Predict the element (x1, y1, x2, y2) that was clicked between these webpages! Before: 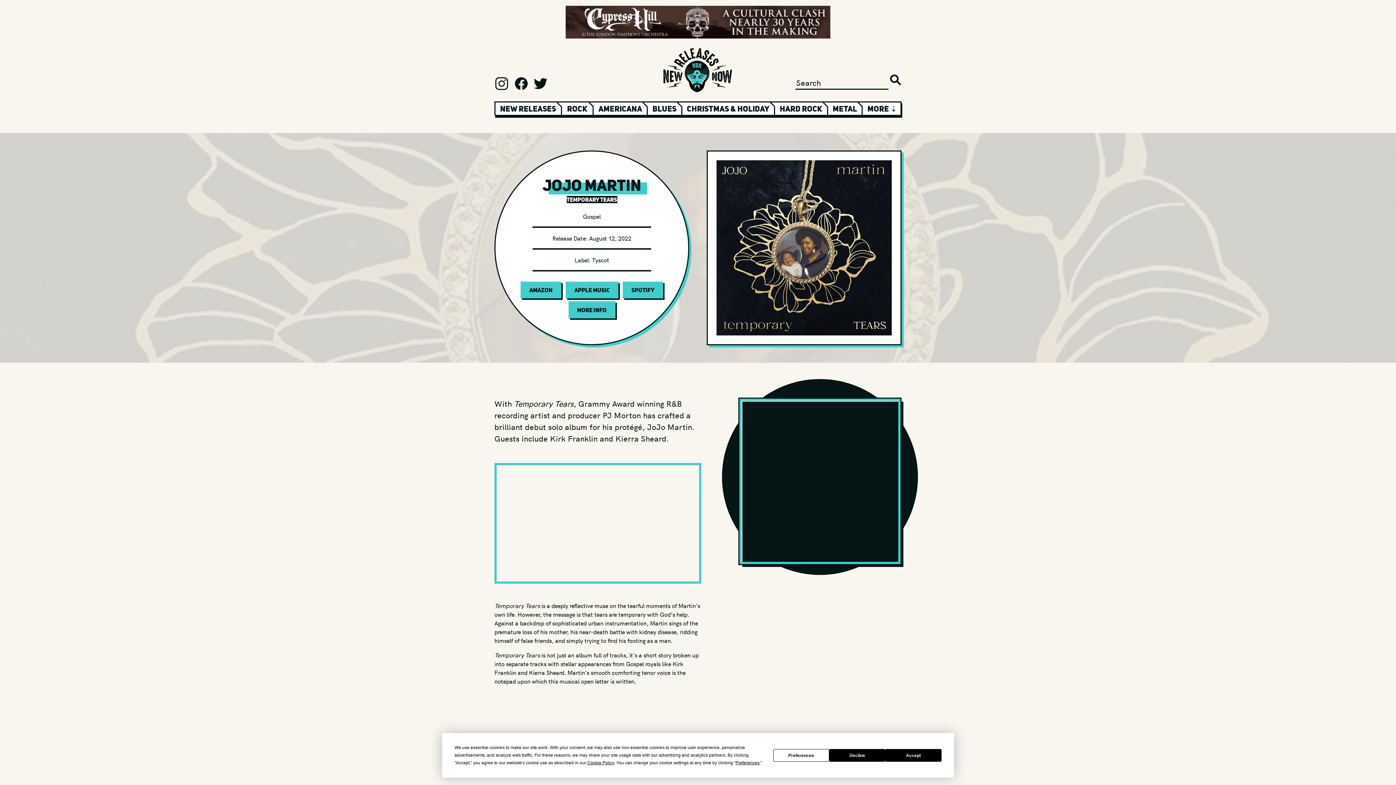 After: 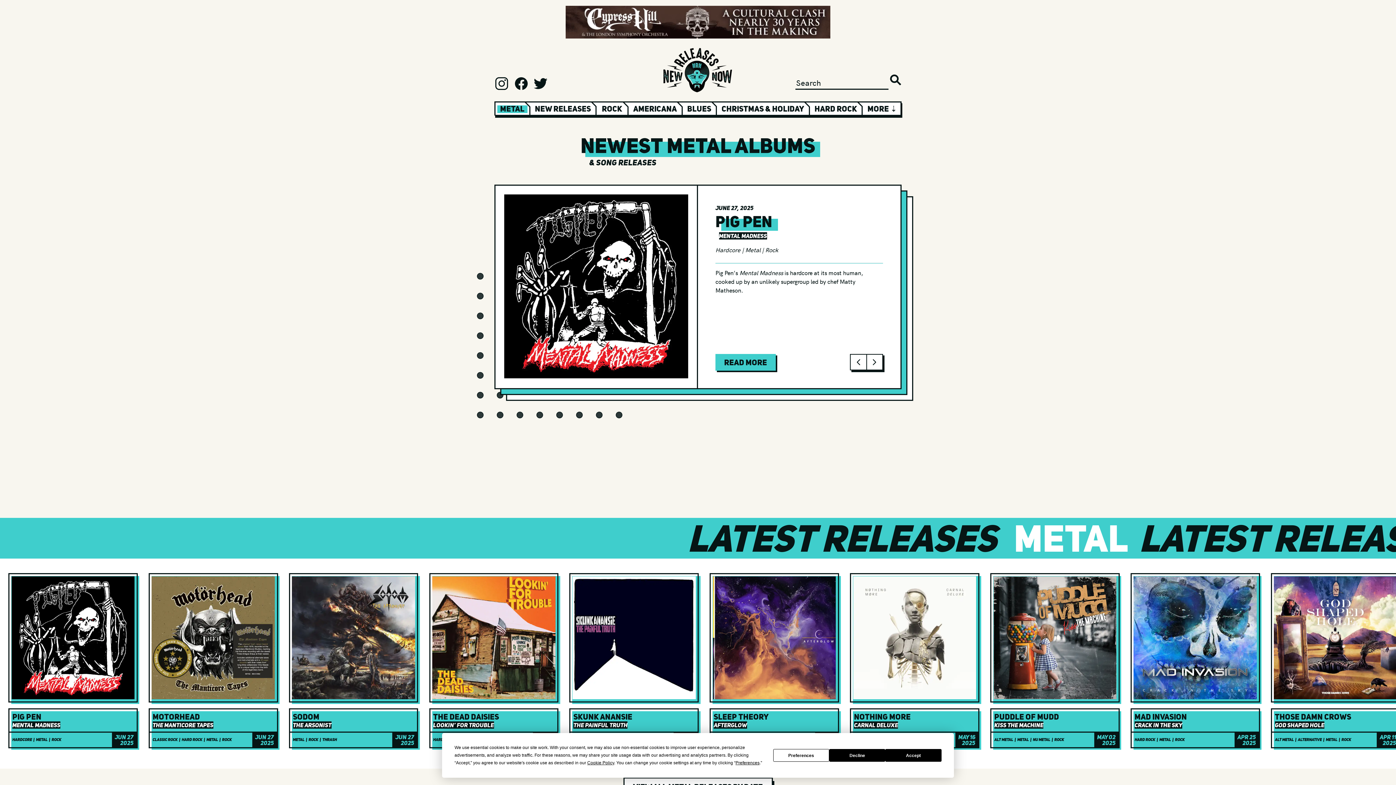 Action: bbox: (832, 102, 857, 114) label: Metal